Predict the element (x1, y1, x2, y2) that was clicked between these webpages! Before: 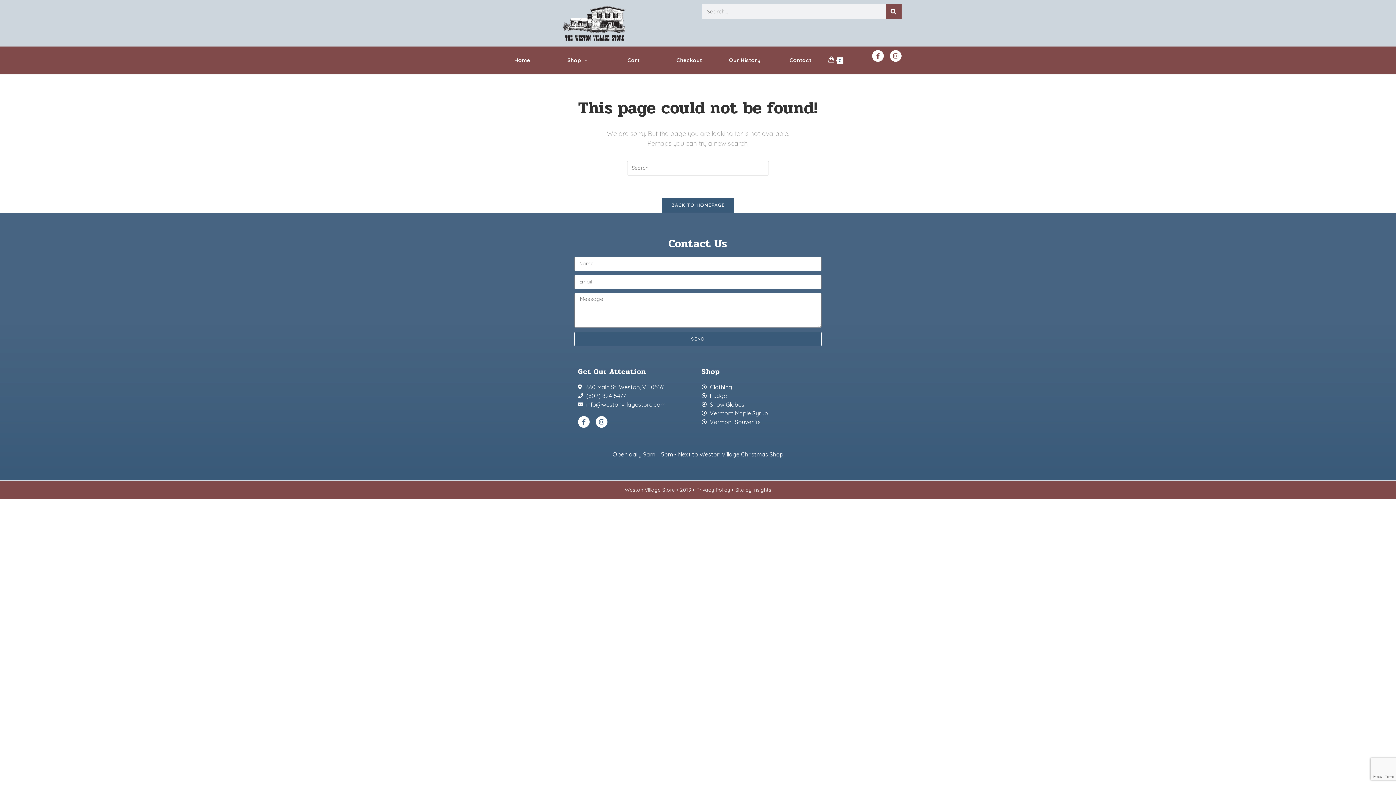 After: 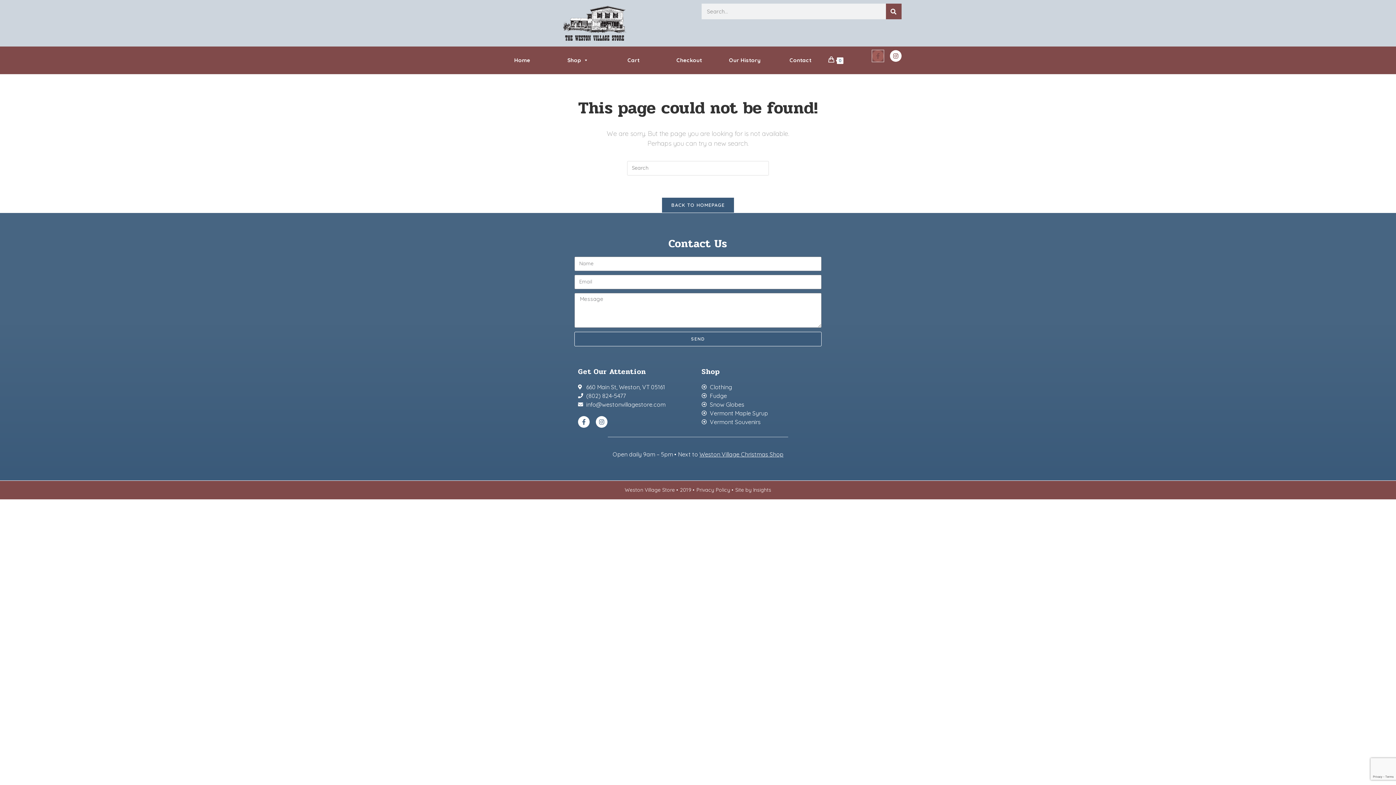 Action: bbox: (872, 50, 883, 61) label: Facebook-f